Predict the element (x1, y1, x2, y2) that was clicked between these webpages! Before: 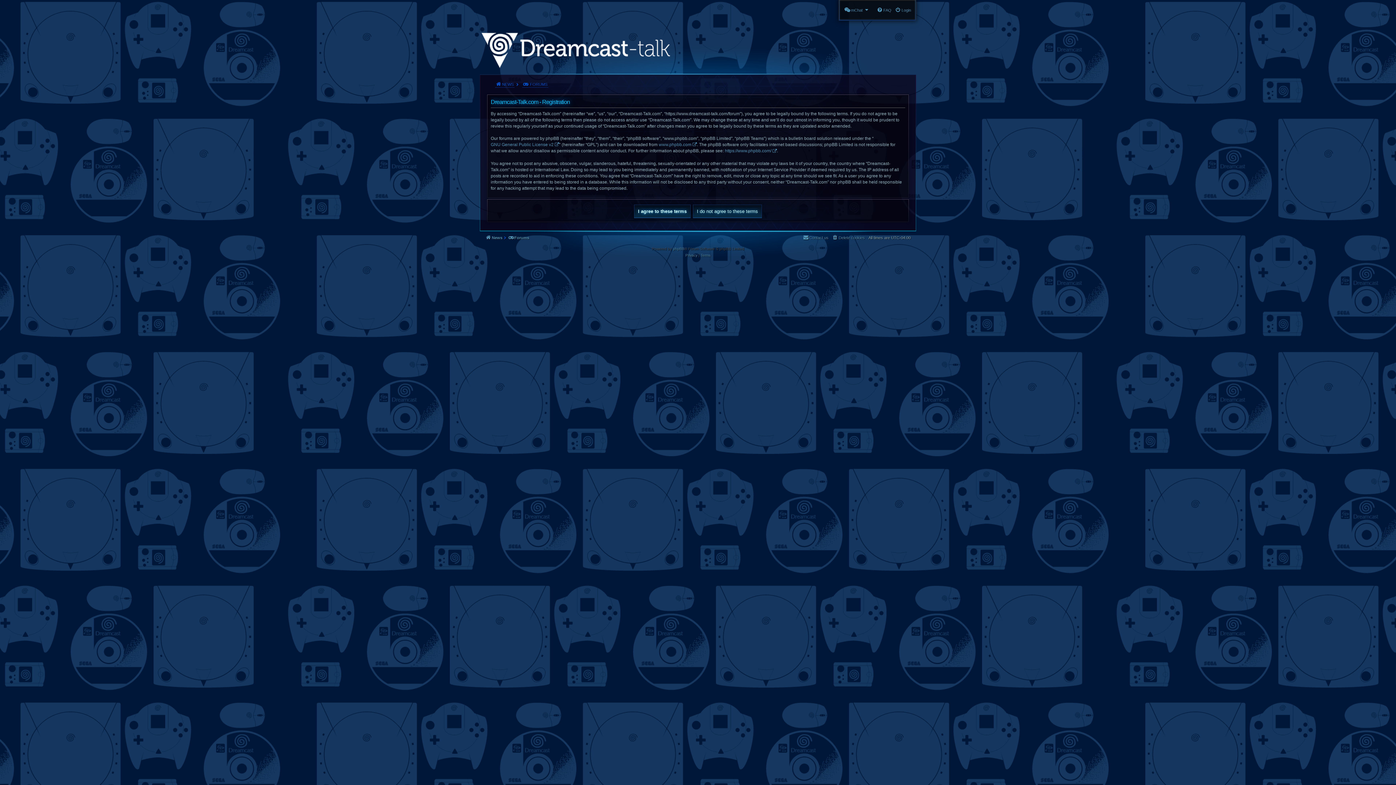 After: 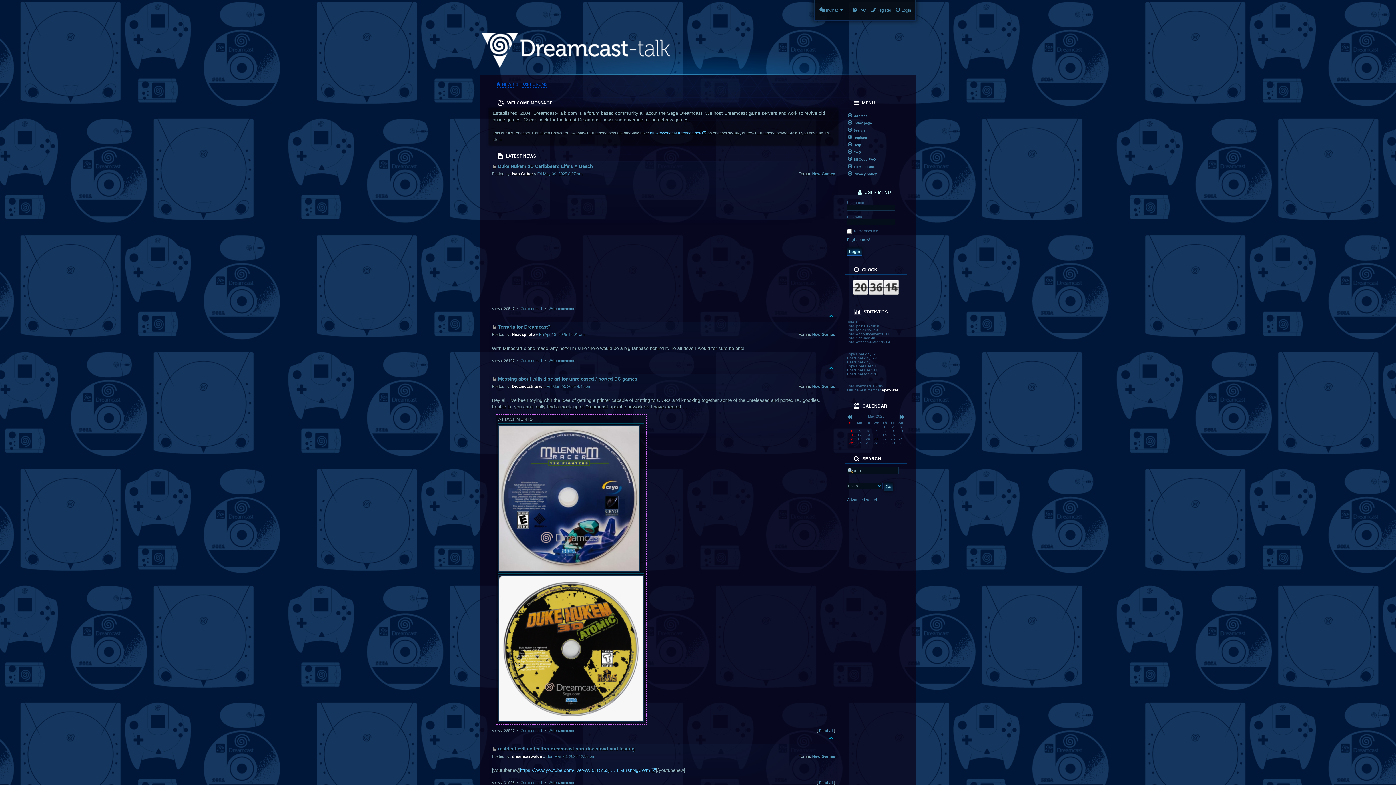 Action: bbox: (485, 233, 502, 242) label: News